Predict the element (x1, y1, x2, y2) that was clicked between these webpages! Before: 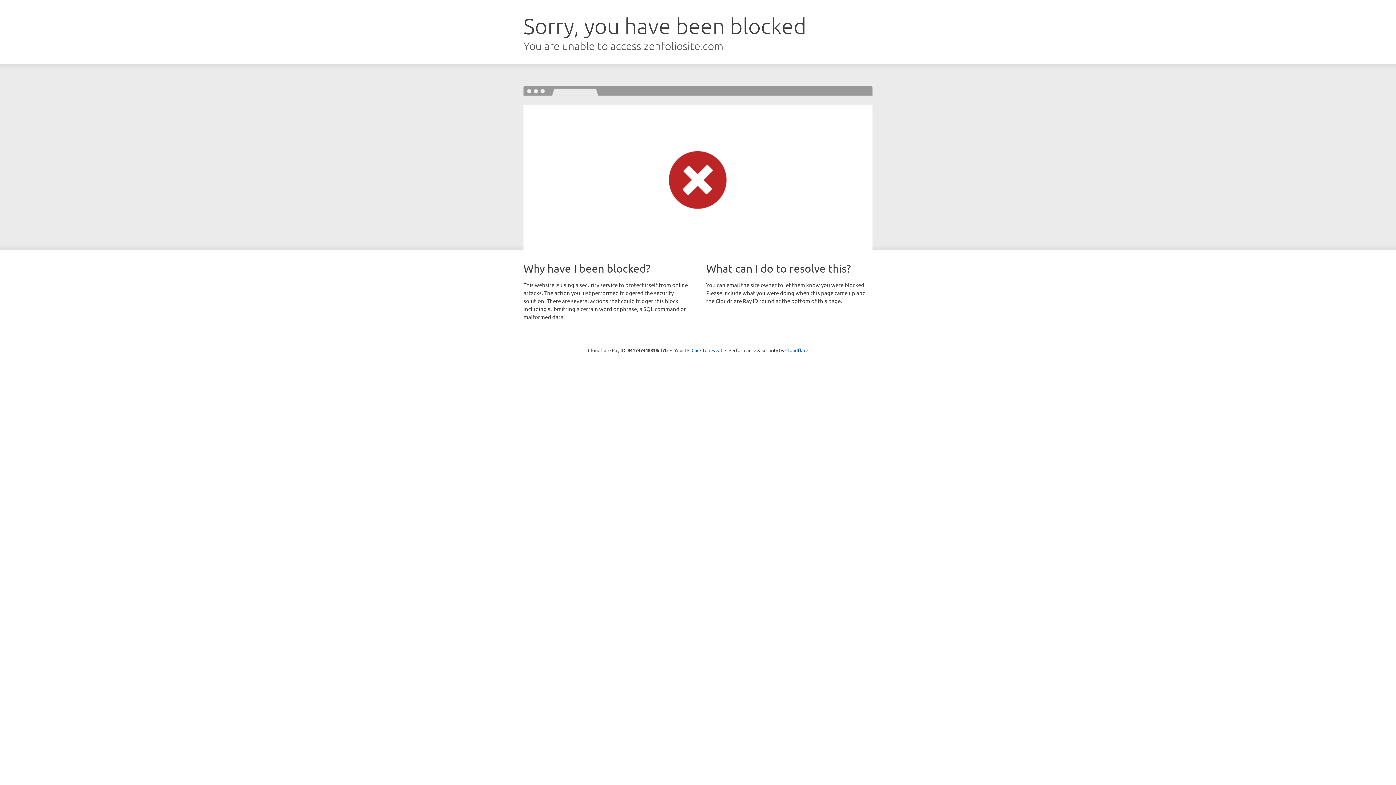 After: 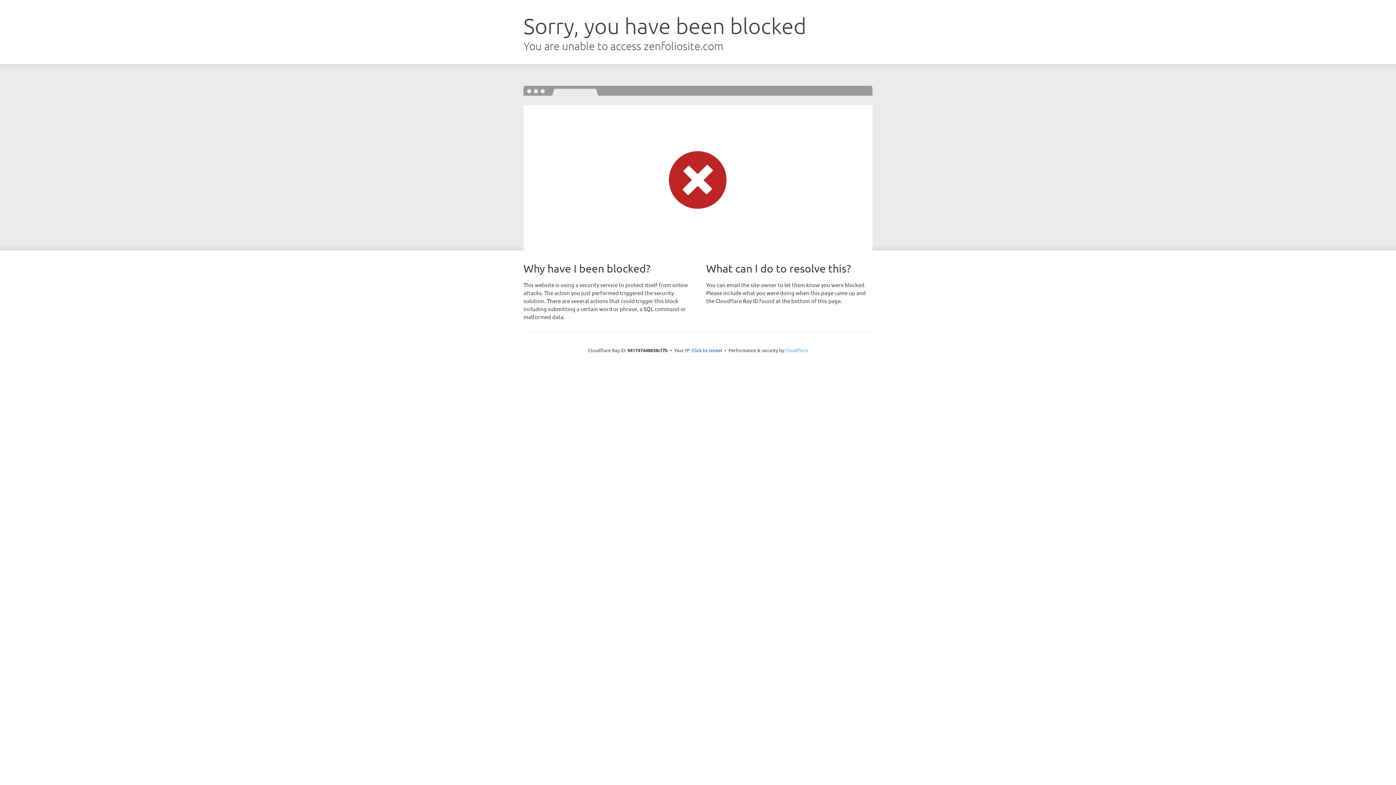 Action: label: Cloudflare bbox: (785, 347, 808, 353)